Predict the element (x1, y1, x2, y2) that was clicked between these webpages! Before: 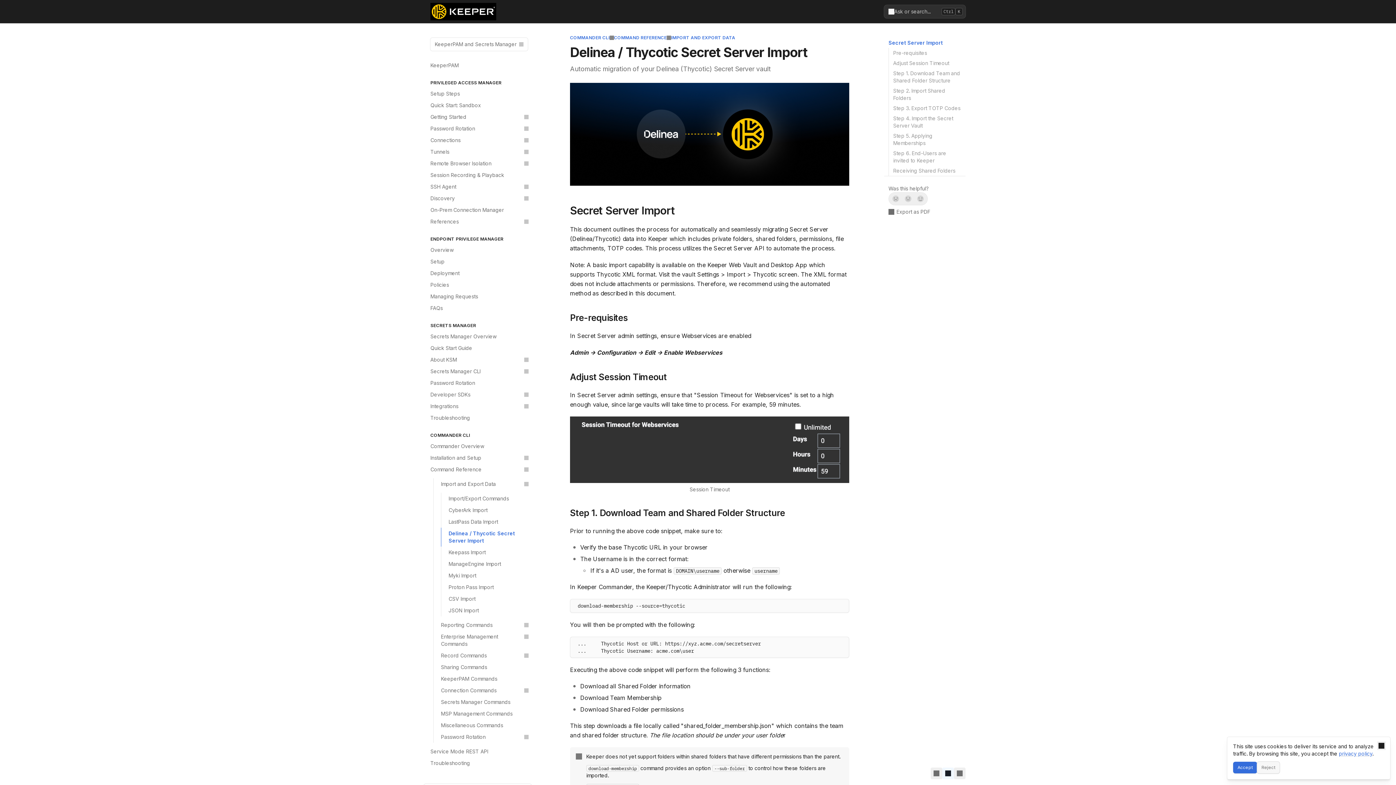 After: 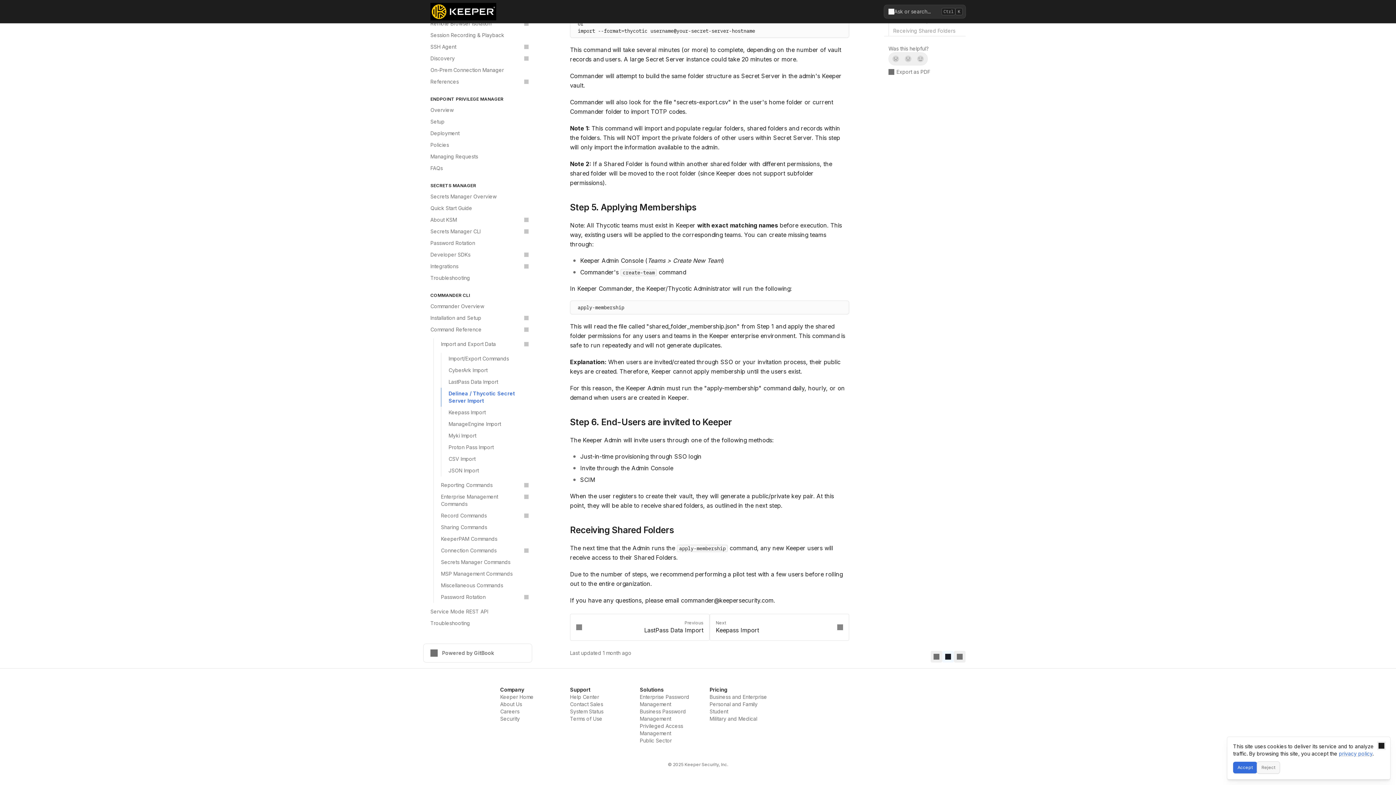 Action: label: Step 5. Applying Memberships bbox: (888, 130, 965, 148)